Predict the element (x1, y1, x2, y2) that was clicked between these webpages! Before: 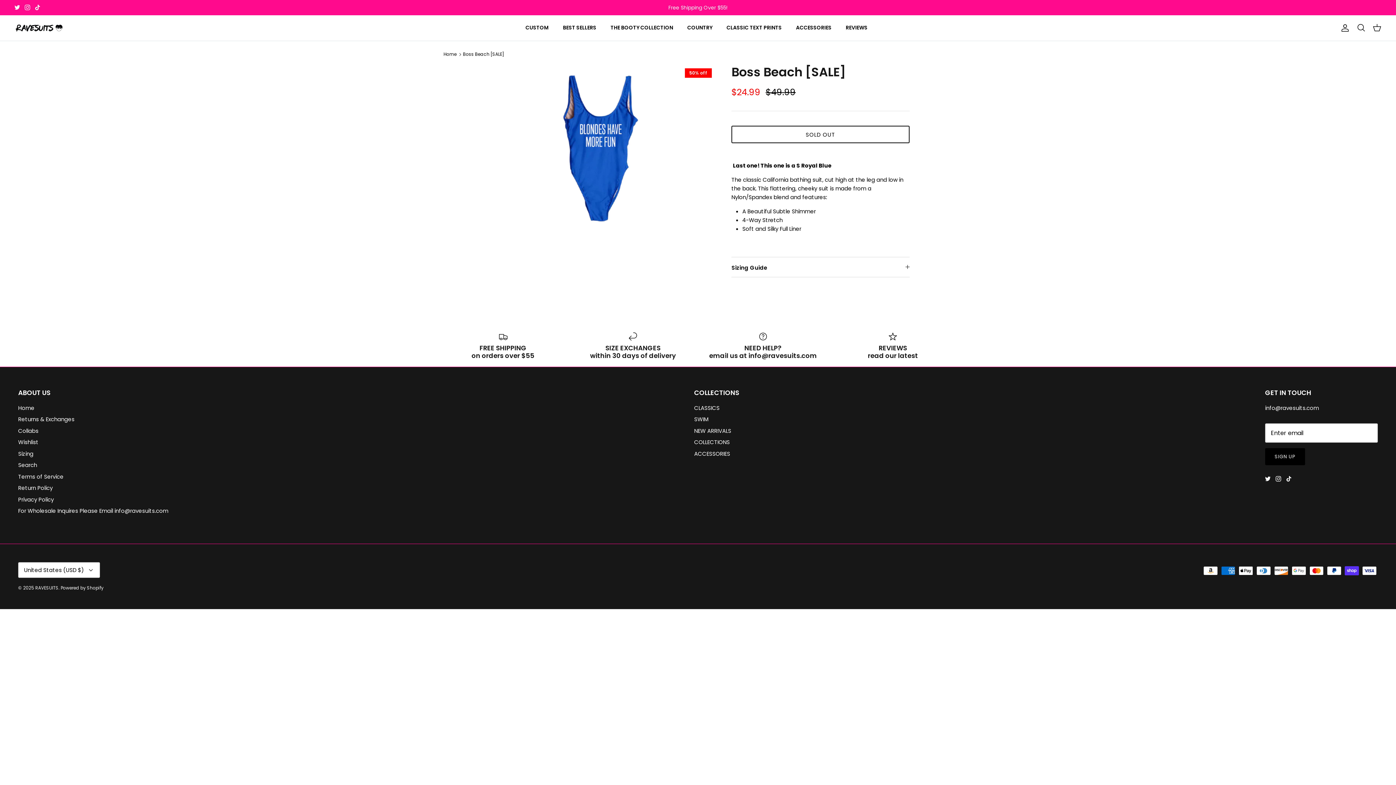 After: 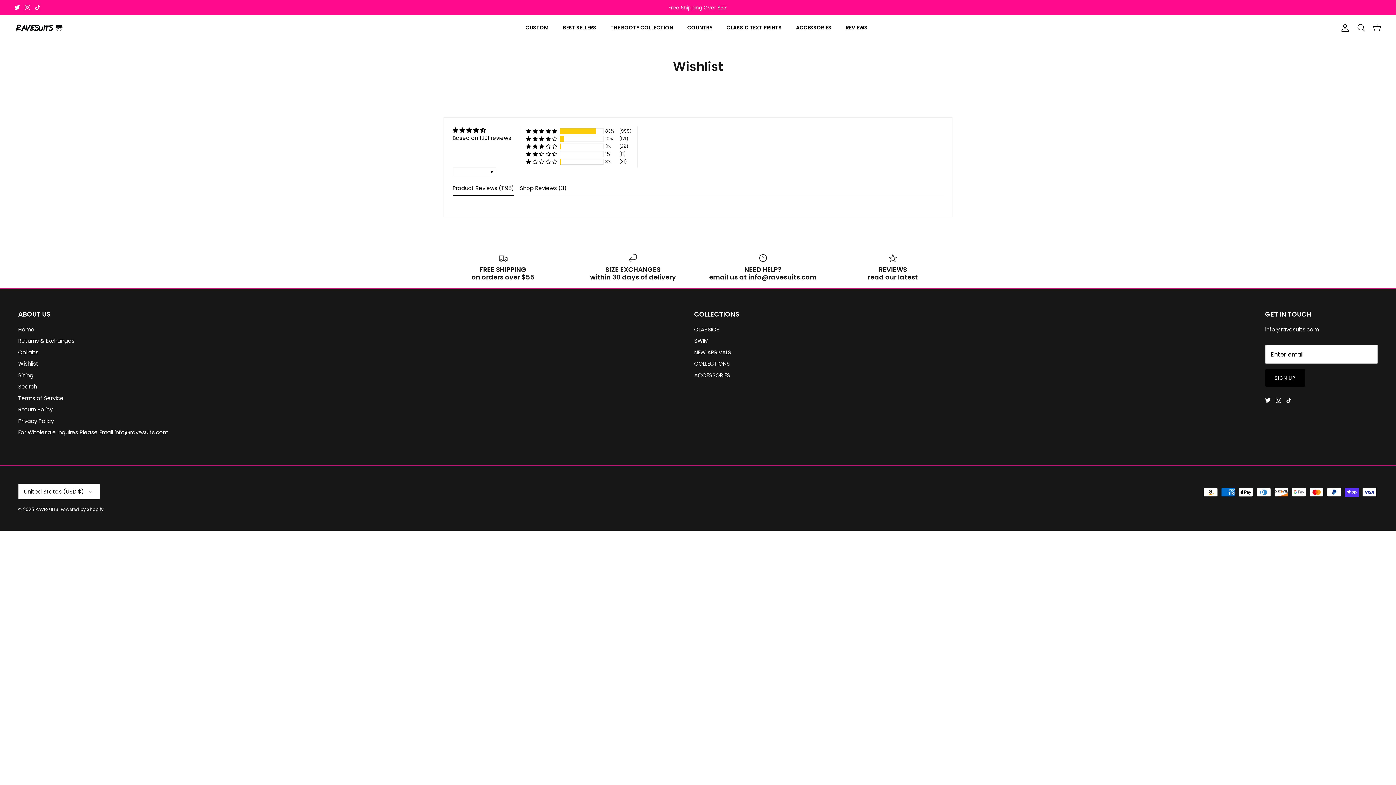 Action: bbox: (18, 438, 38, 446) label: Wishlist